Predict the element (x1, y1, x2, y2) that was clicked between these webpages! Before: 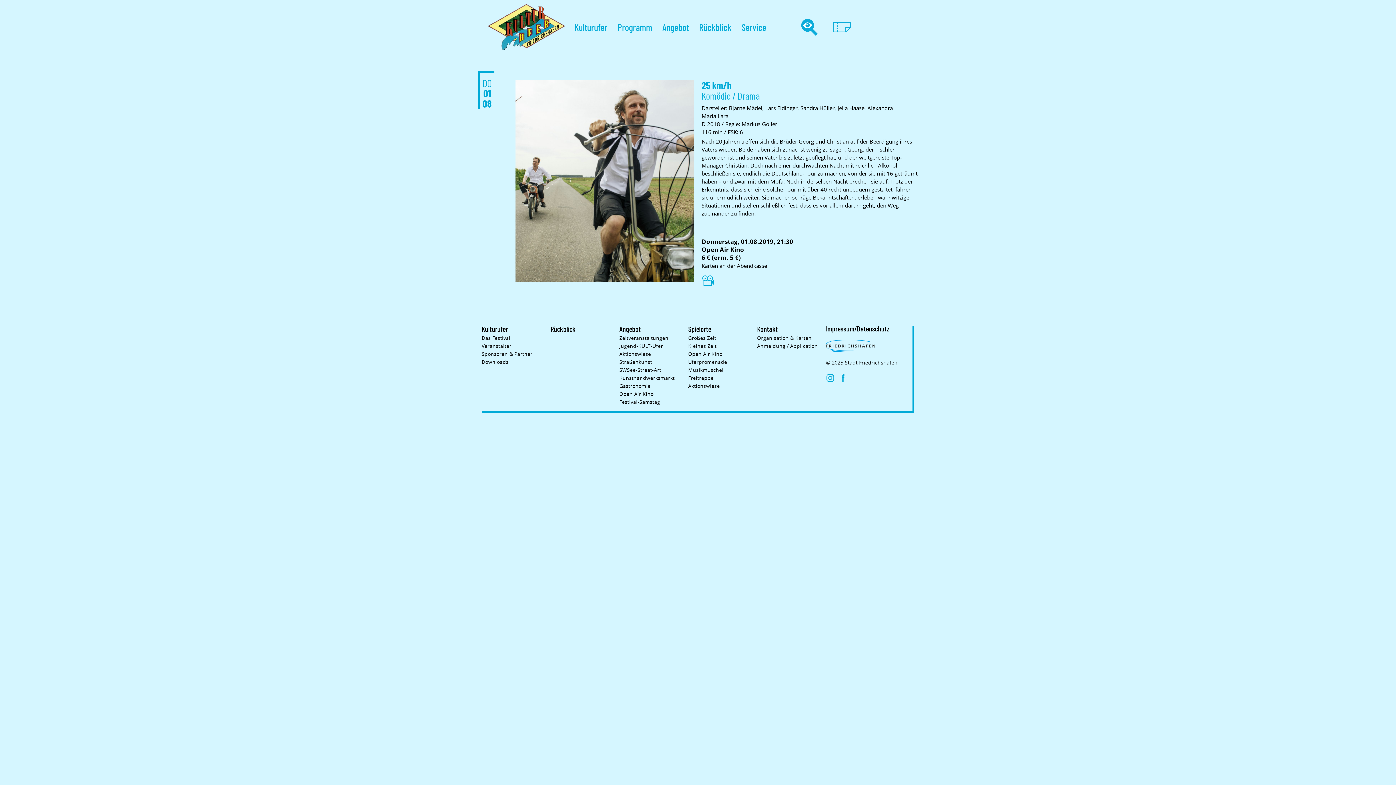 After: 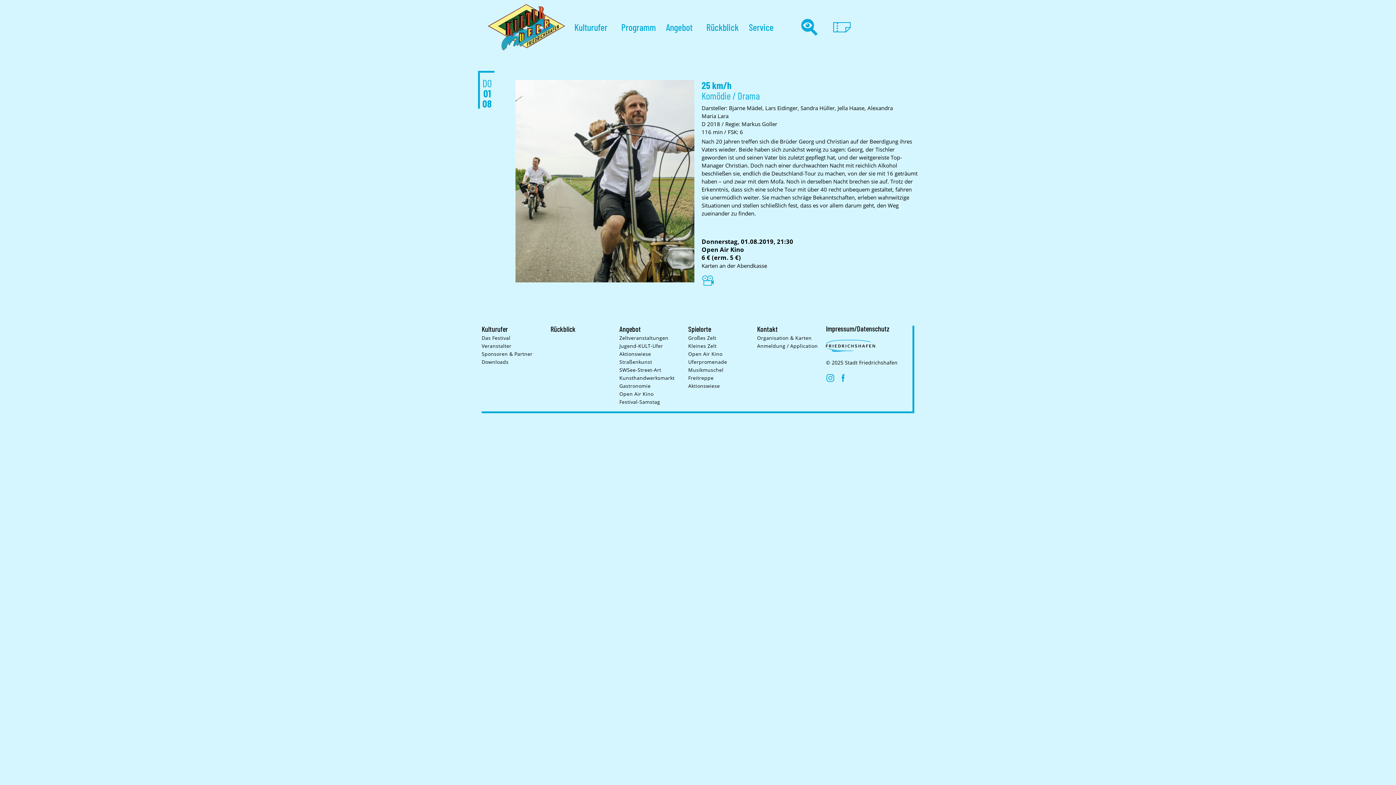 Action: bbox: (826, 339, 875, 351)